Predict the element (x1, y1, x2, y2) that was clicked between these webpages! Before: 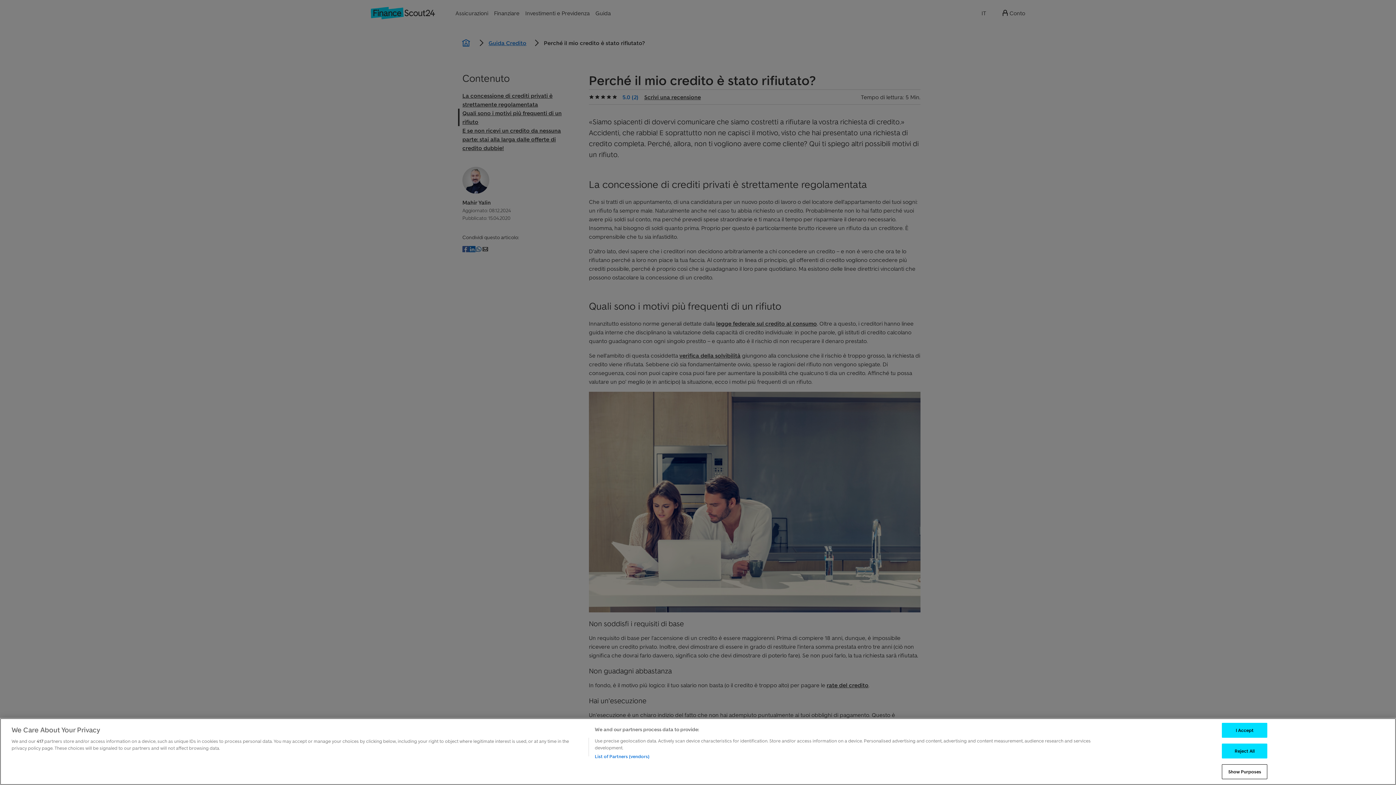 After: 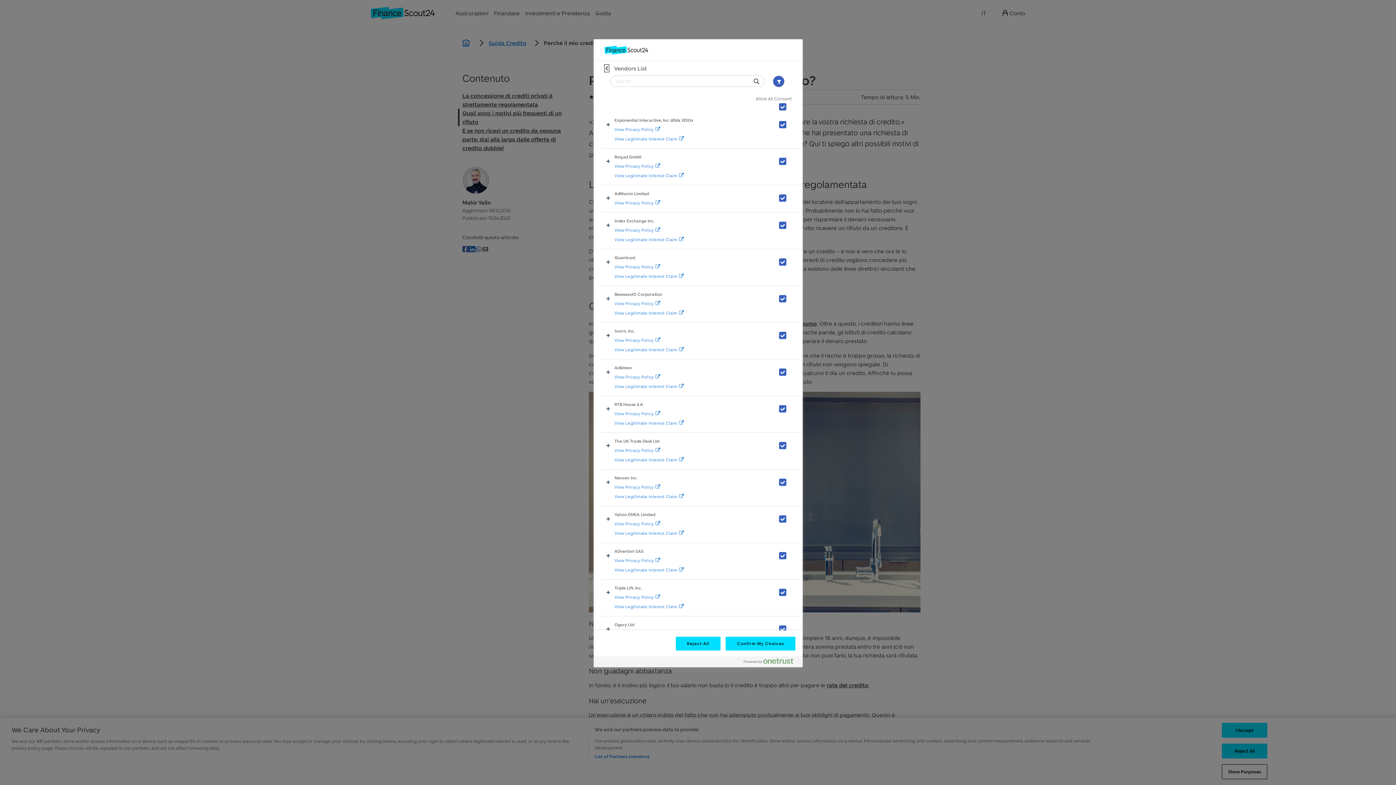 Action: bbox: (594, 753, 649, 760) label: List of Partners (vendors)